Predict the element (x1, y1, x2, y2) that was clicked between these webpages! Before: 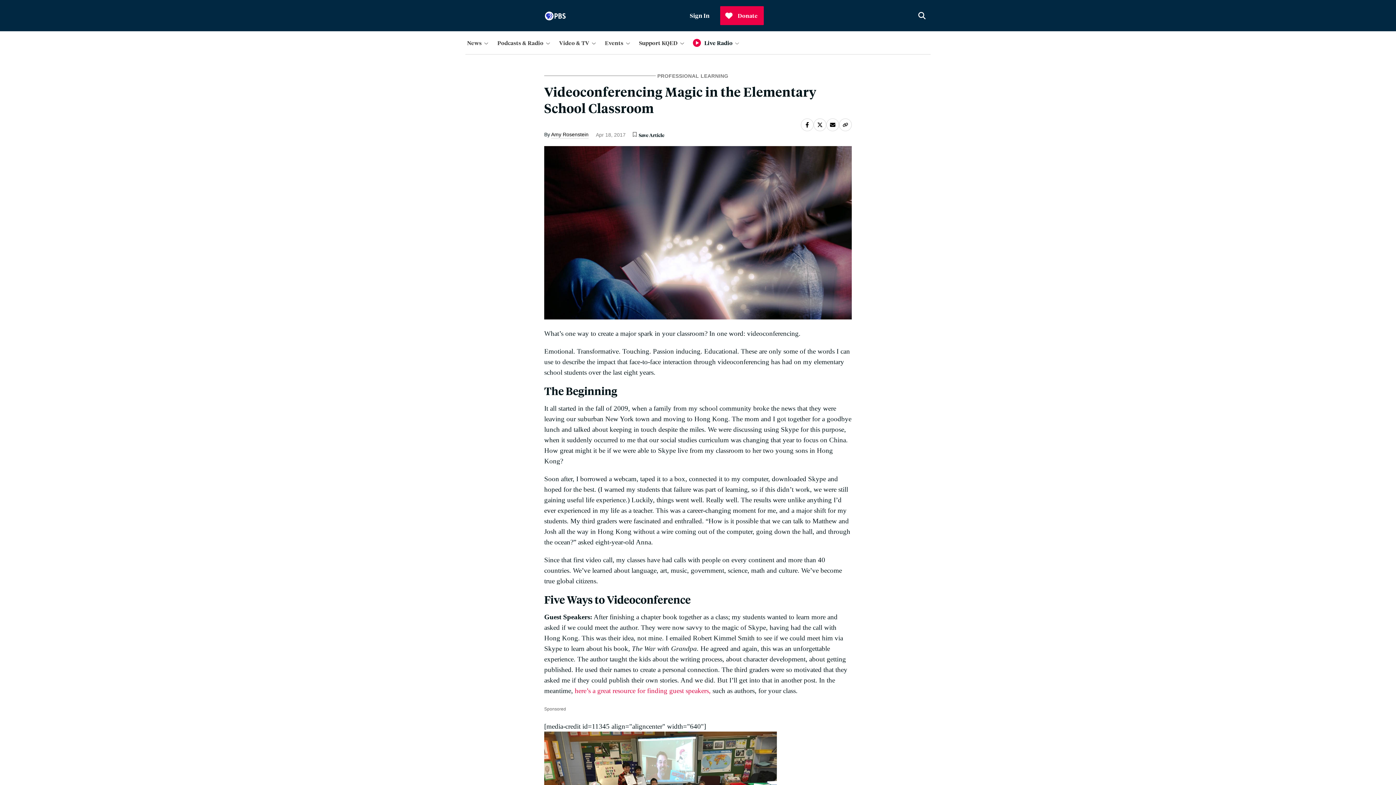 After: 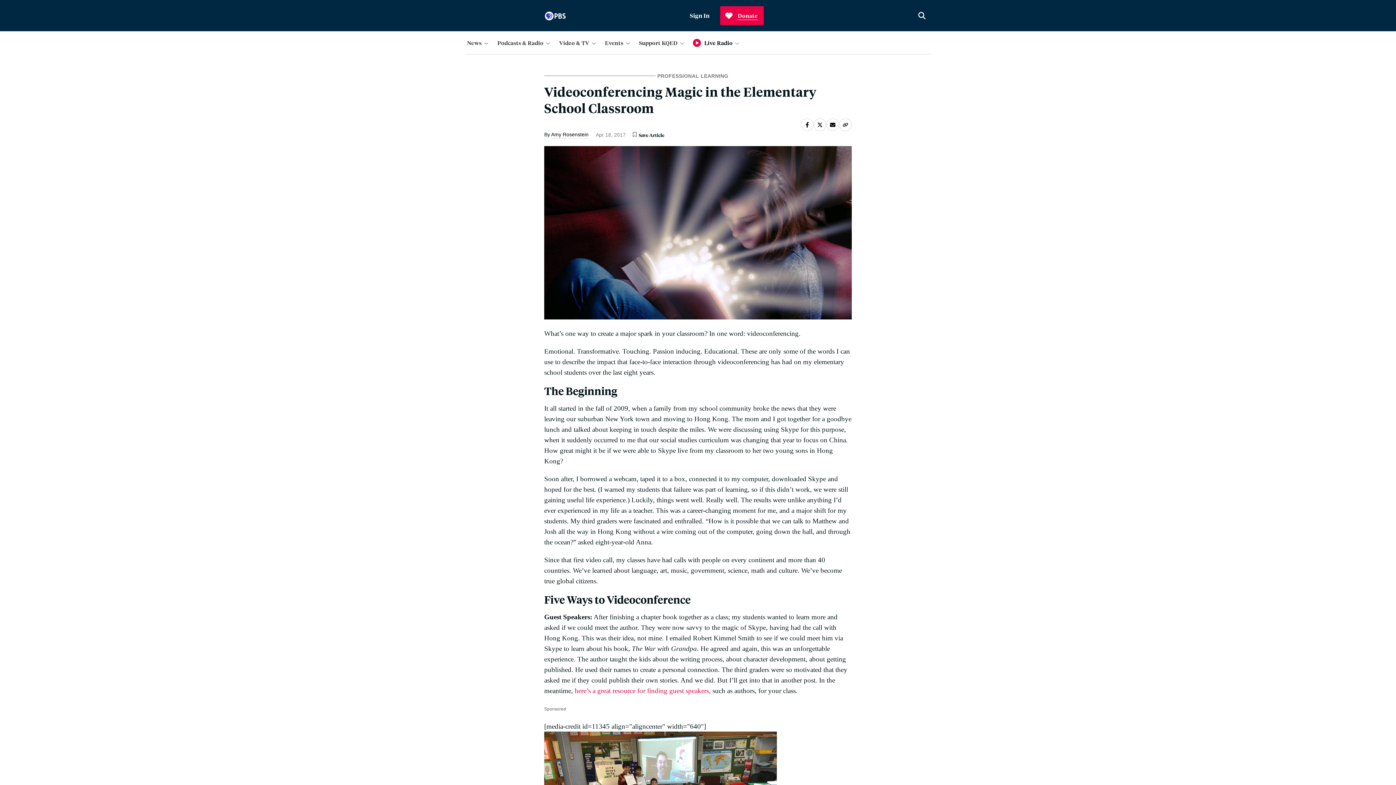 Action: label: Donate bbox: (720, 6, 763, 25)